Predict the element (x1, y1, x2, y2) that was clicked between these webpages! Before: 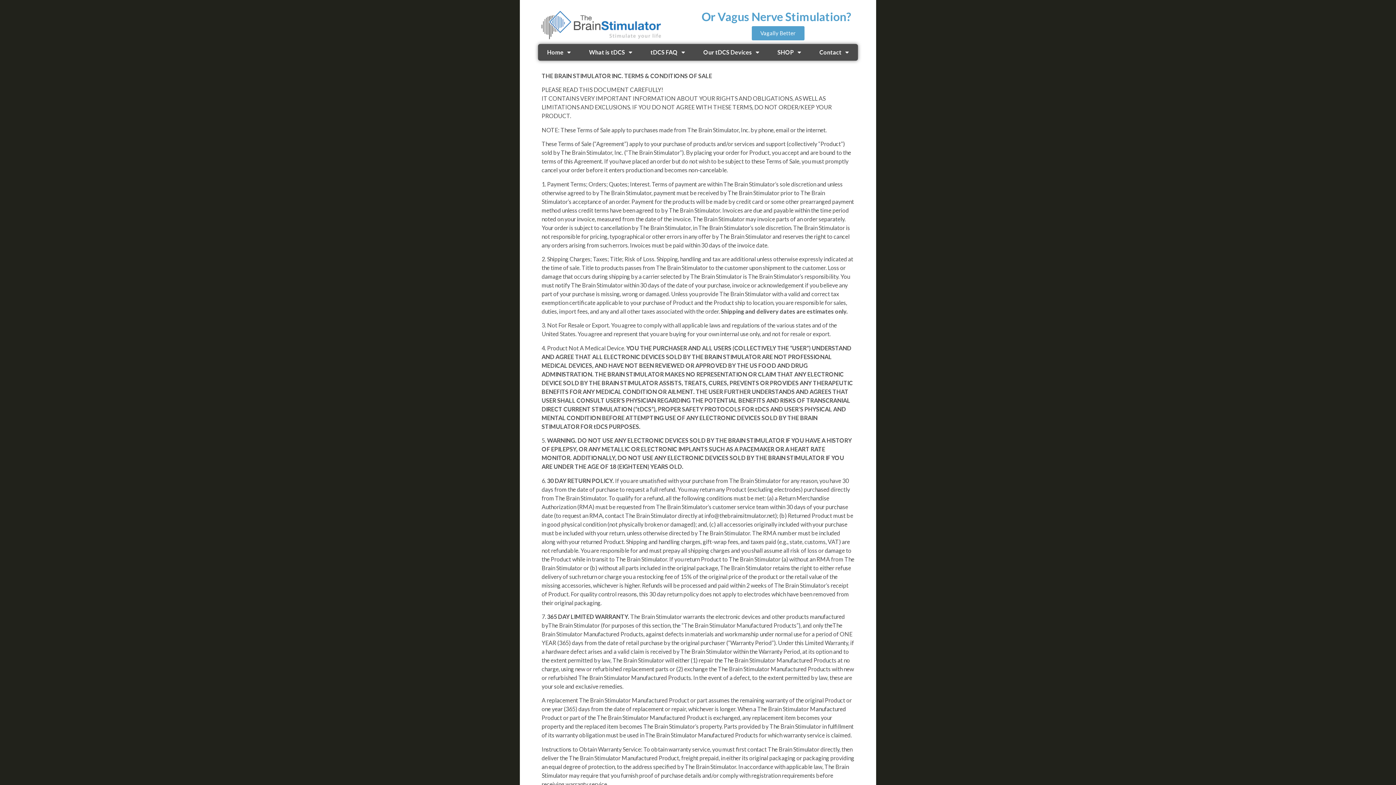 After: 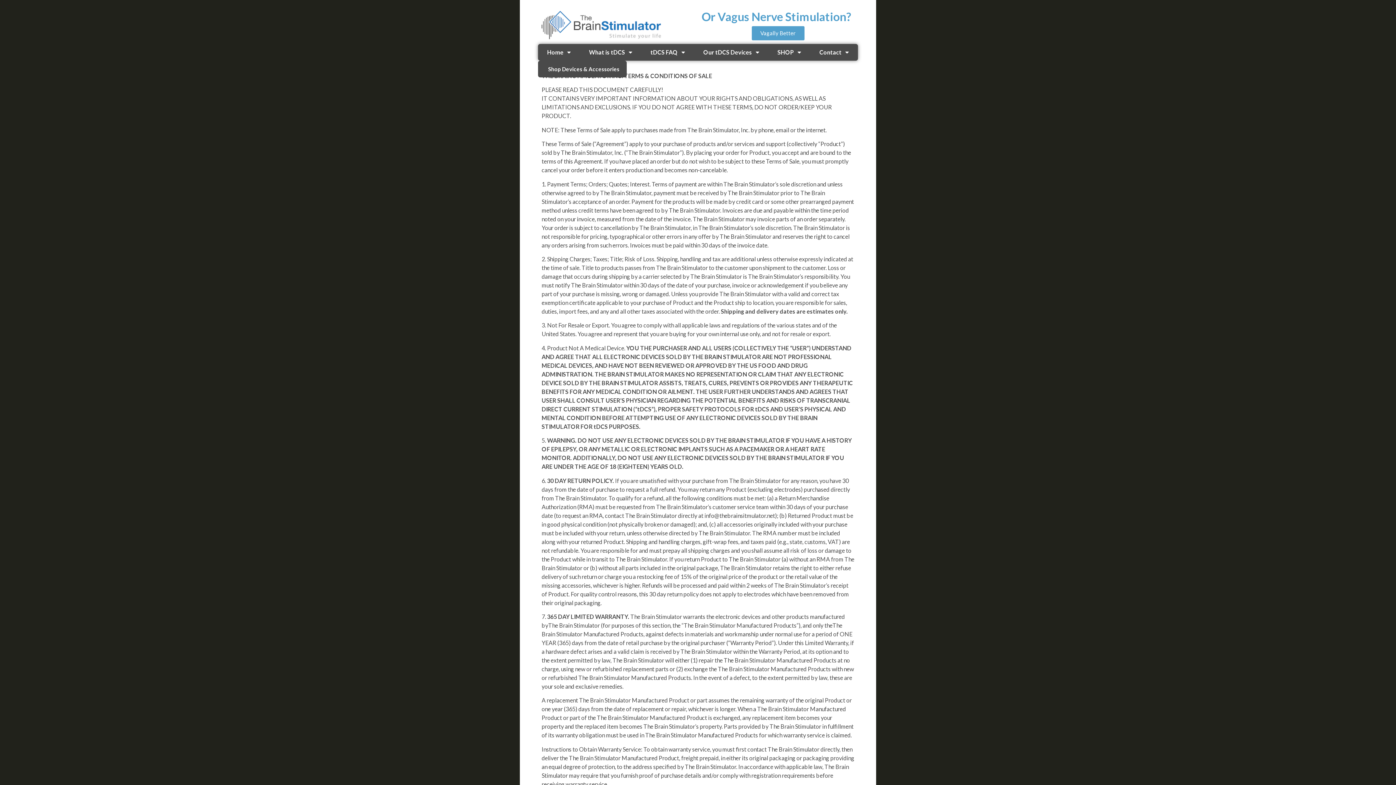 Action: bbox: (538, 44, 580, 60) label: Home